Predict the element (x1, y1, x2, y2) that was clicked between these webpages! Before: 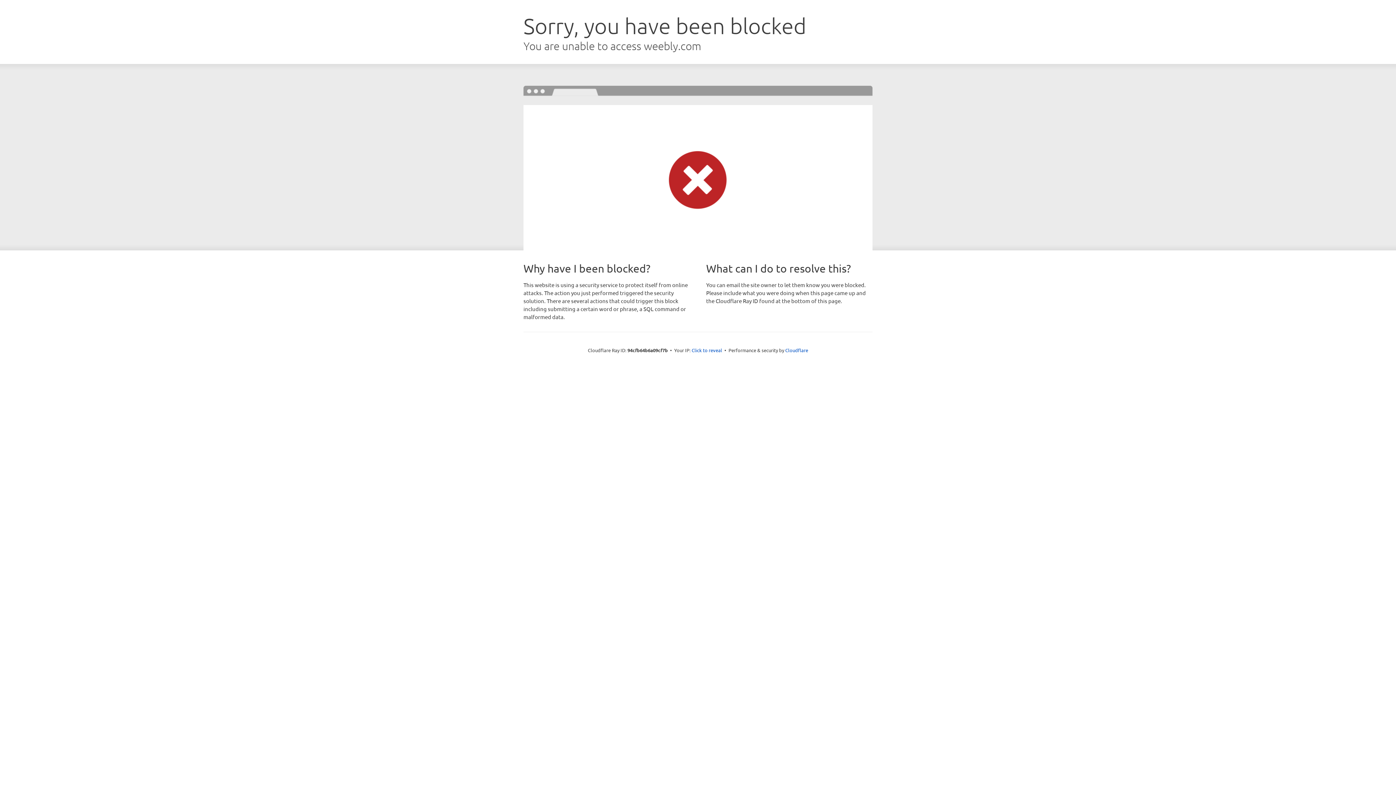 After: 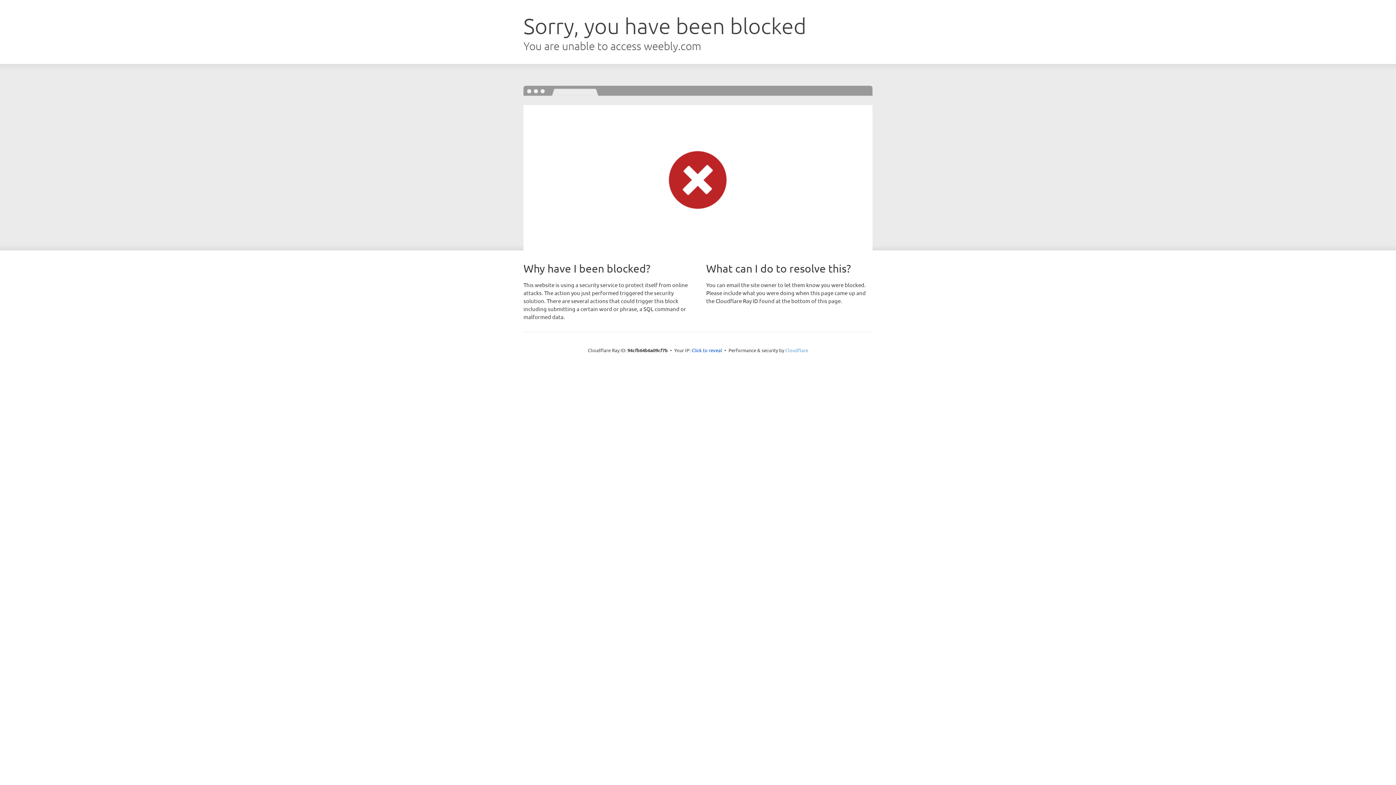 Action: bbox: (785, 347, 808, 353) label: Cloudflare